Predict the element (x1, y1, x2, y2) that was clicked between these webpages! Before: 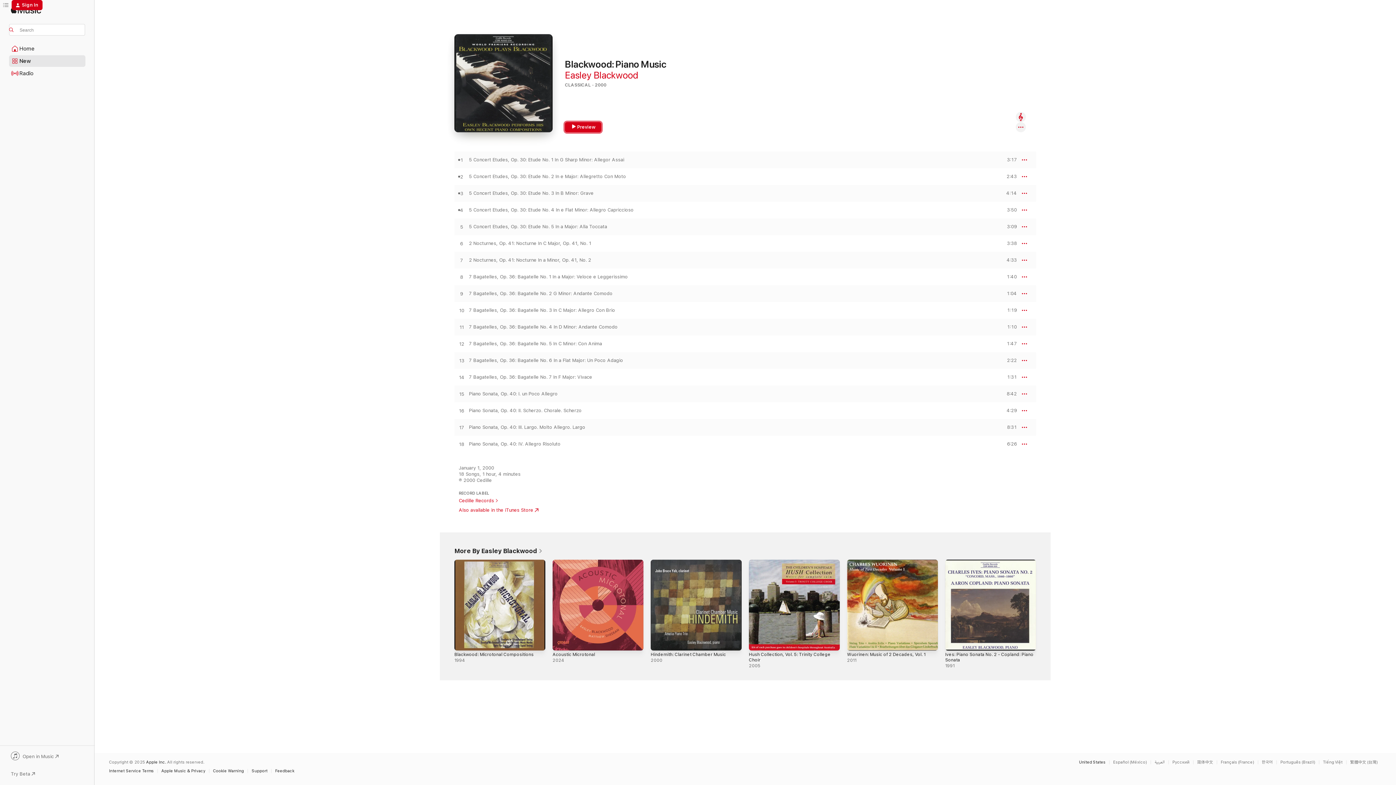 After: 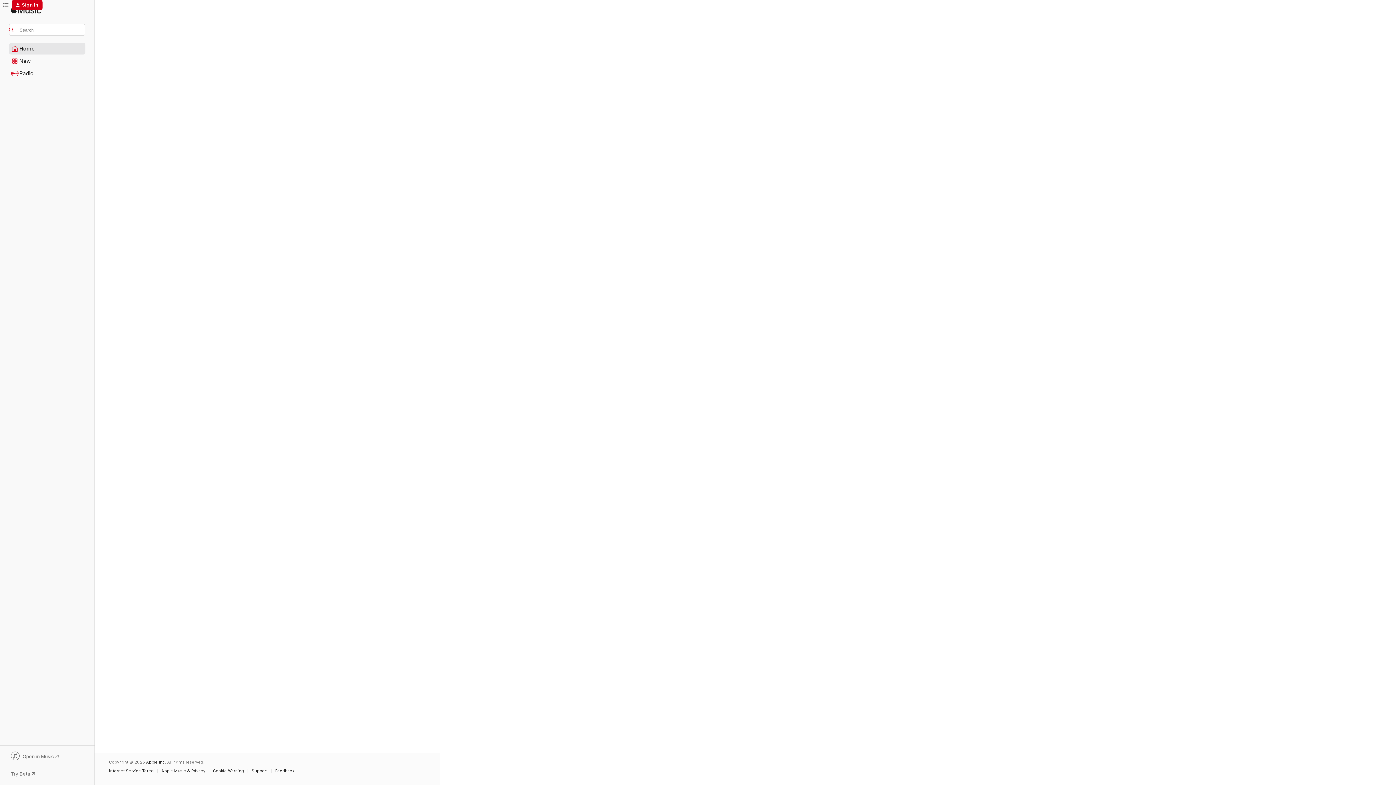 Action: label: Home bbox: (9, 43, 85, 54)